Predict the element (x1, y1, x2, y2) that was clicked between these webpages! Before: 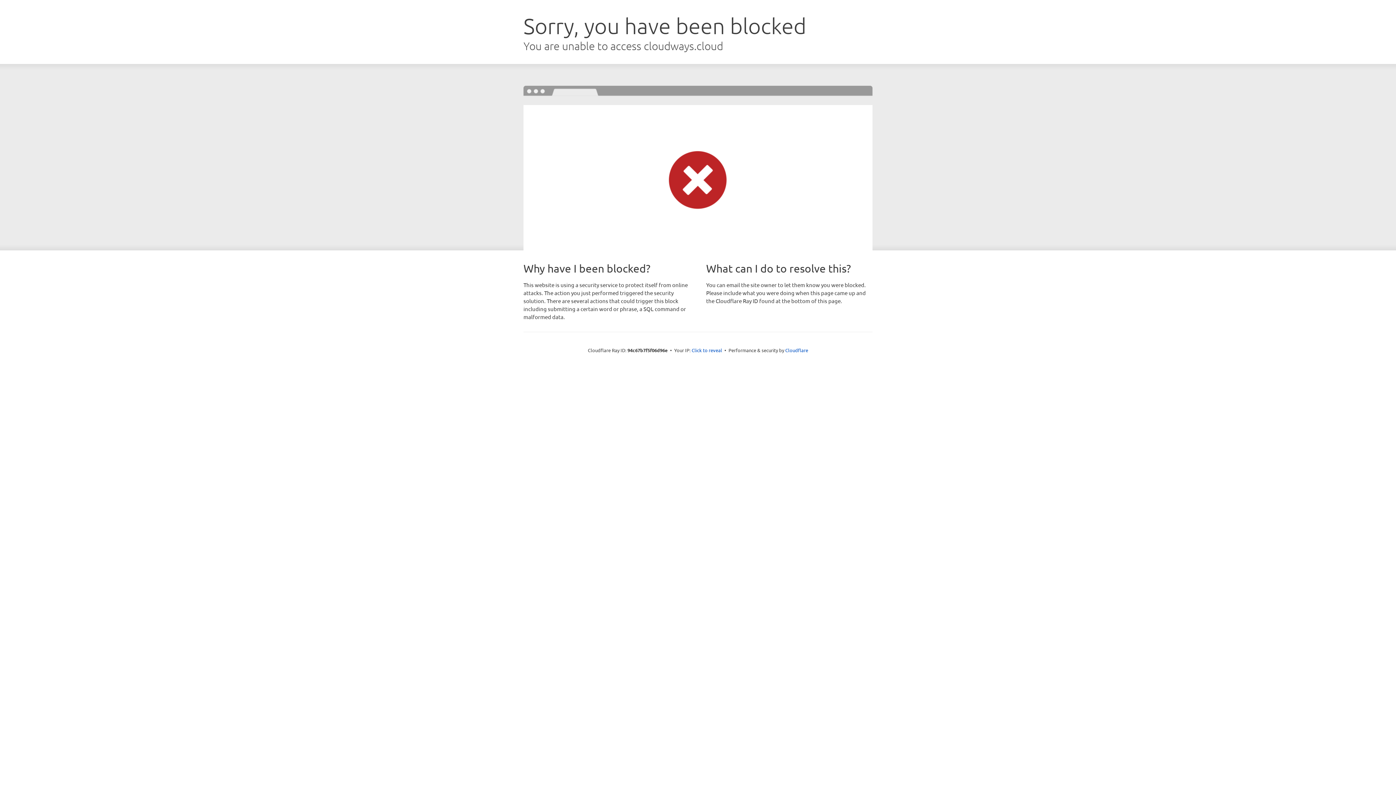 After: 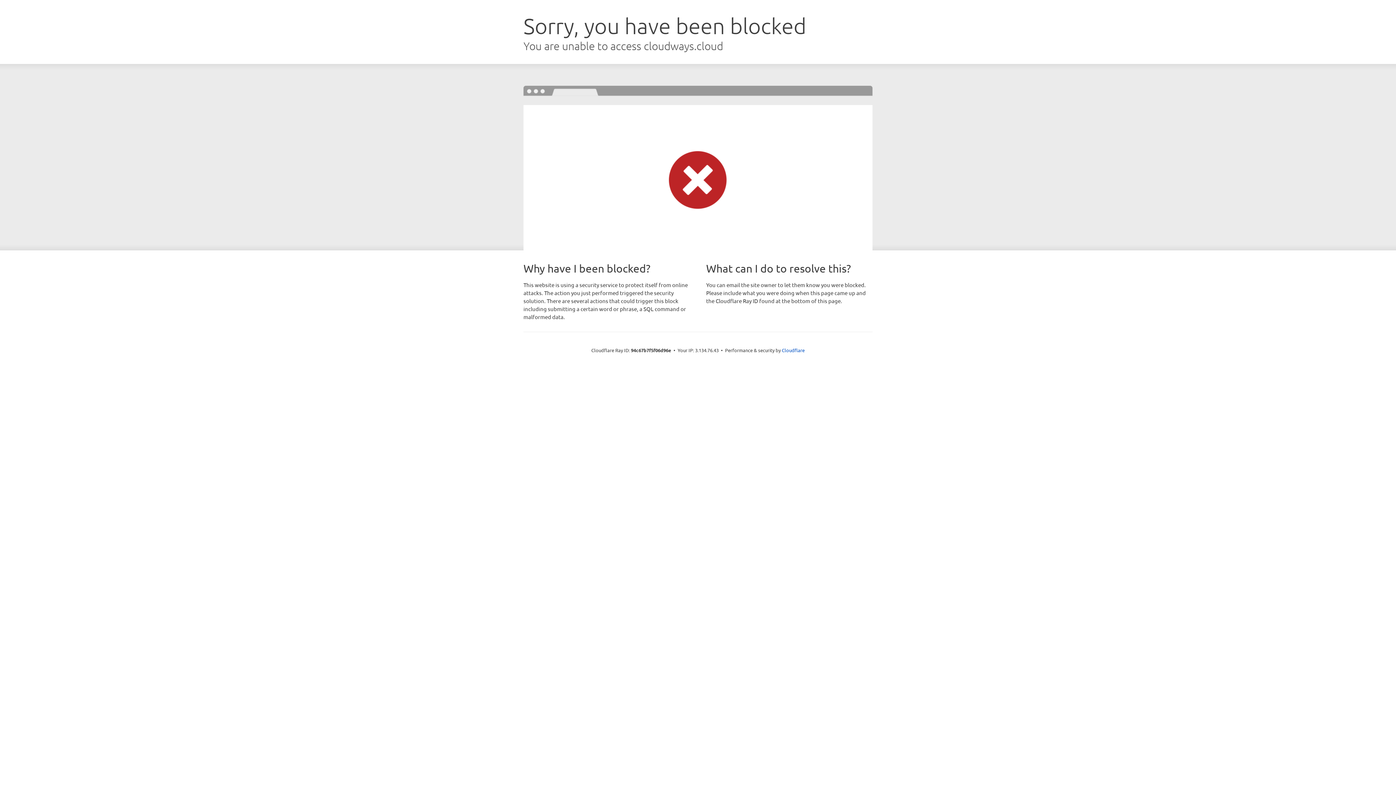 Action: bbox: (691, 346, 722, 353) label: Click to reveal